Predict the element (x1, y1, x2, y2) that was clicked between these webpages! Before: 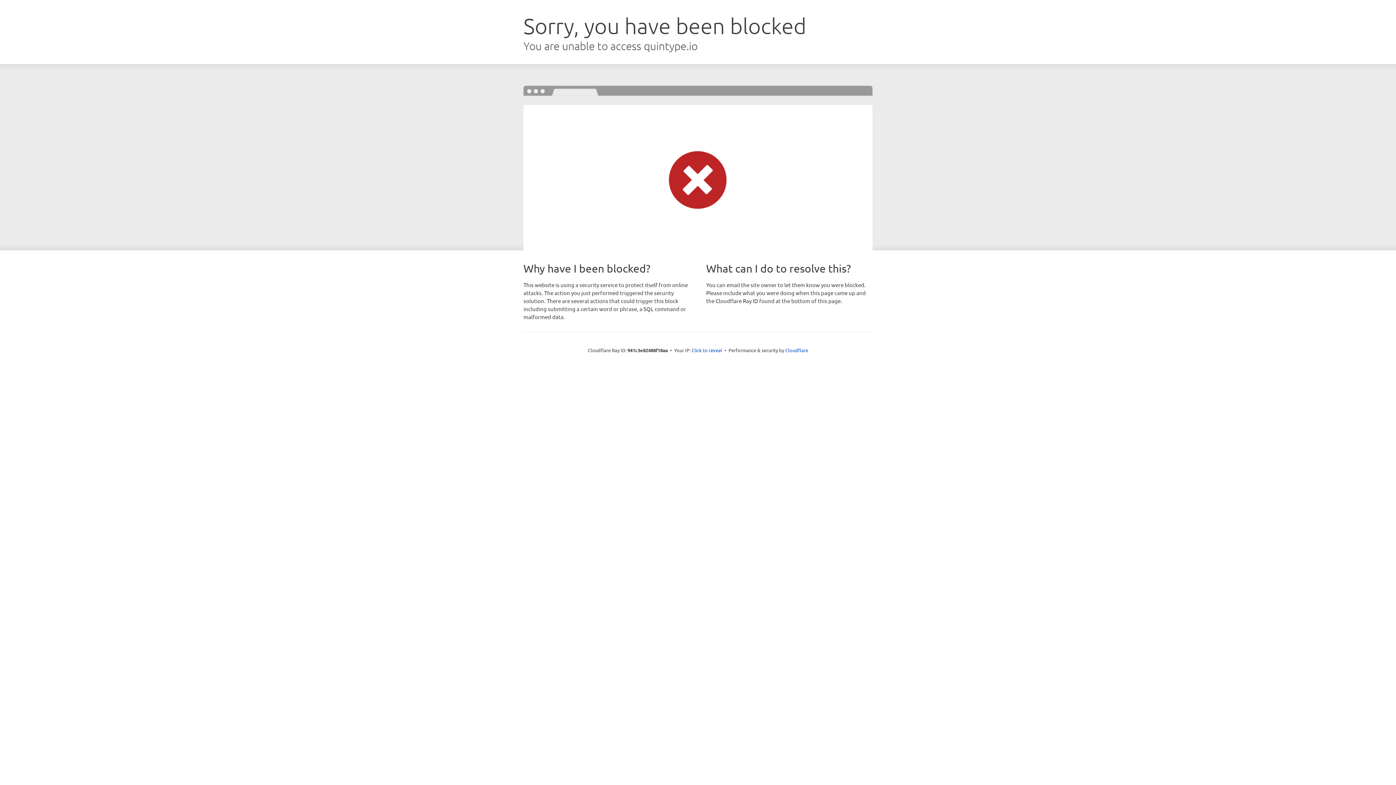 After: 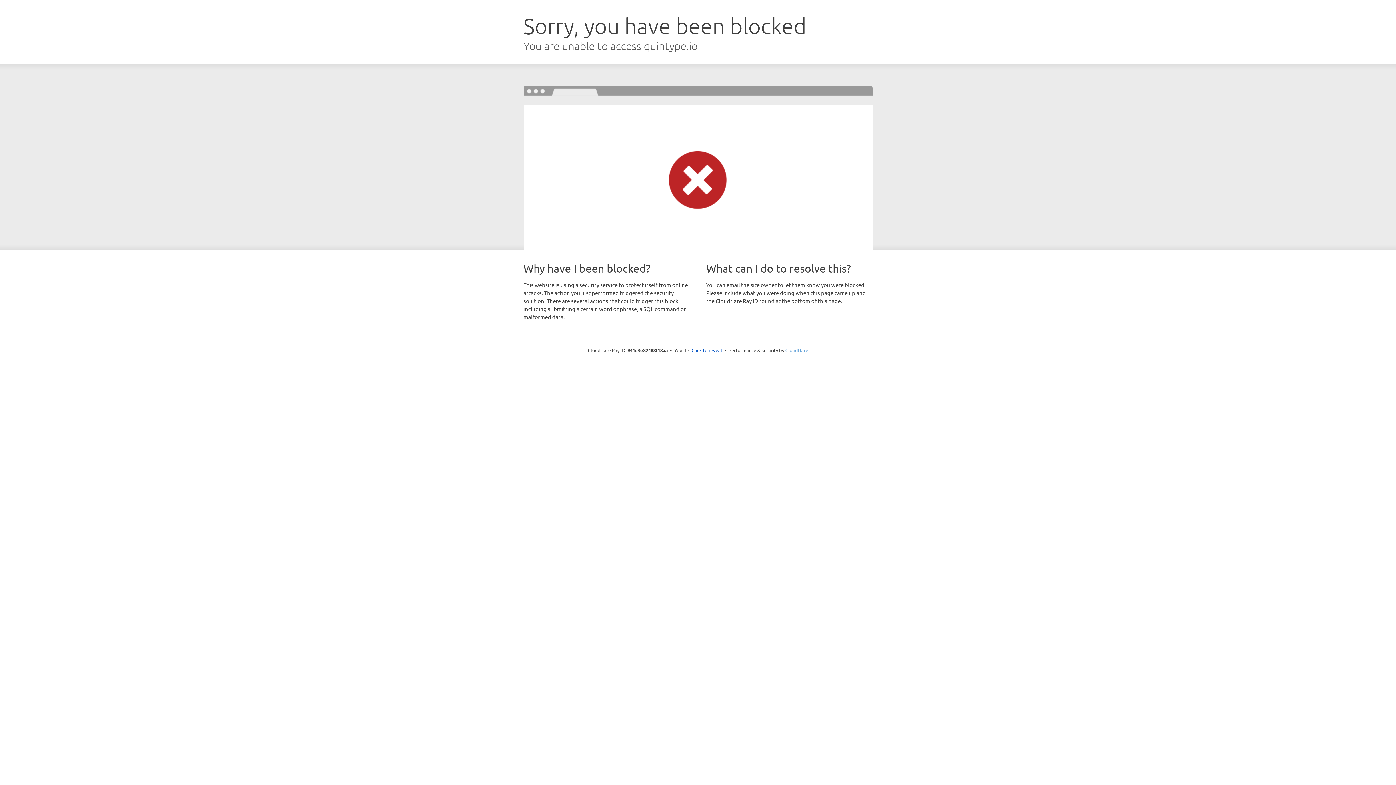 Action: label: Cloudflare bbox: (785, 347, 808, 353)